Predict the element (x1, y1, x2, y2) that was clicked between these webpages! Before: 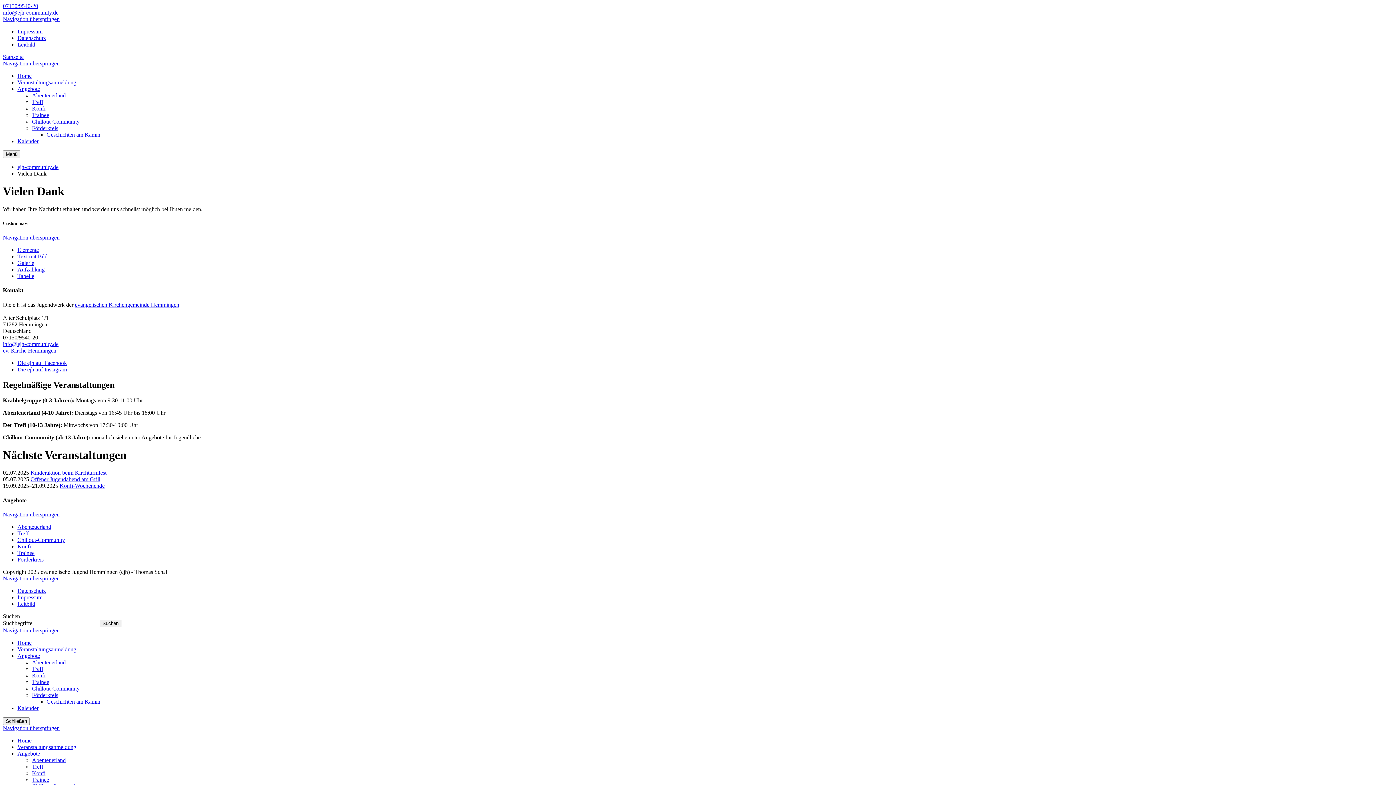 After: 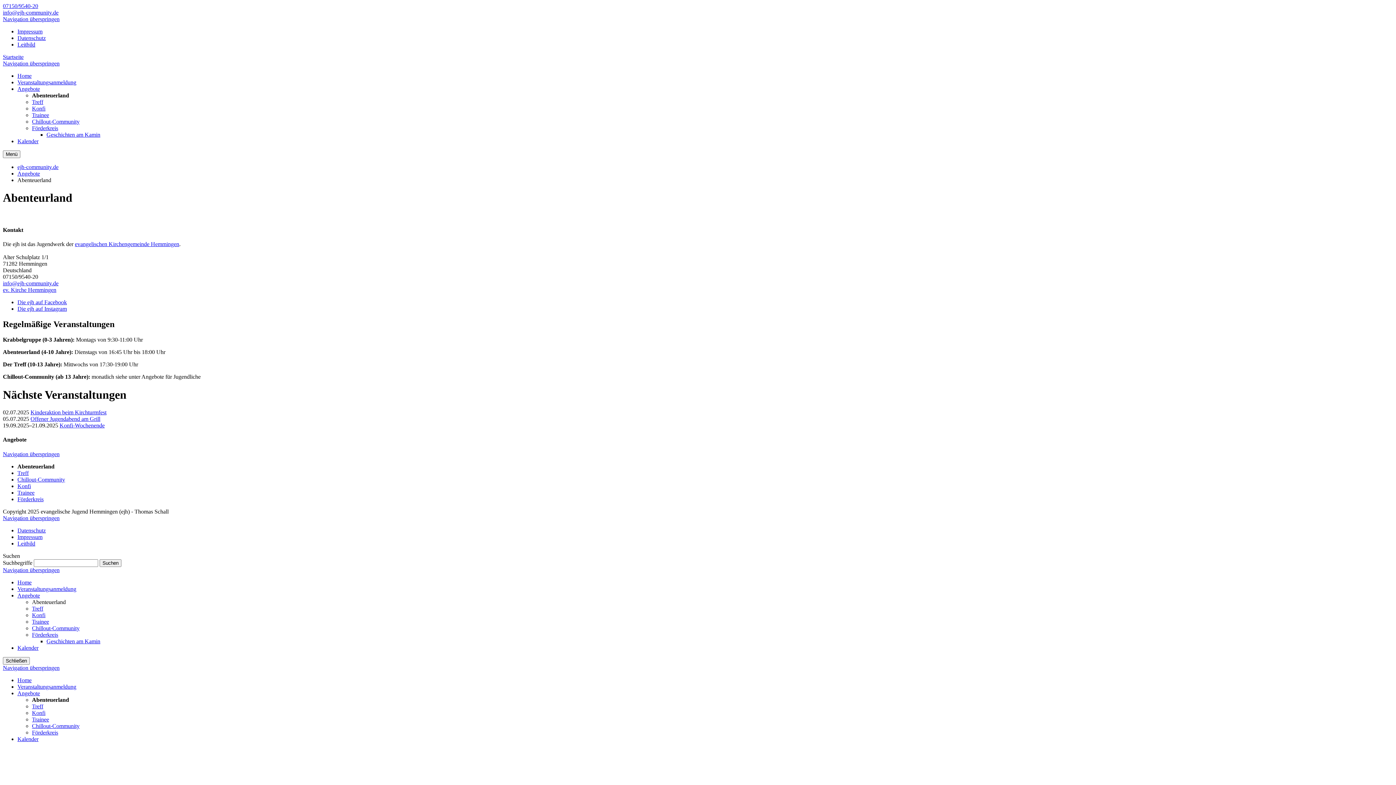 Action: label: Abenteuerland bbox: (17, 523, 51, 530)